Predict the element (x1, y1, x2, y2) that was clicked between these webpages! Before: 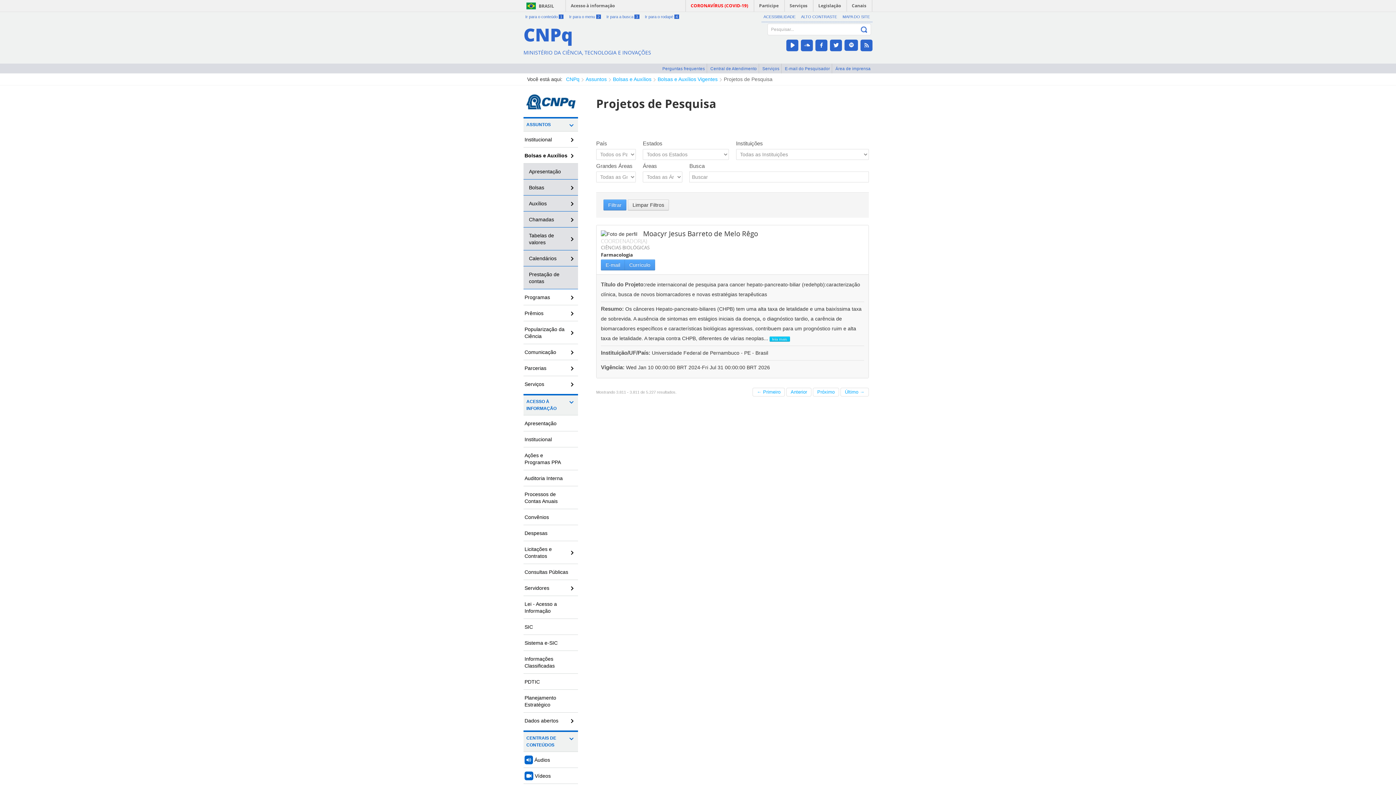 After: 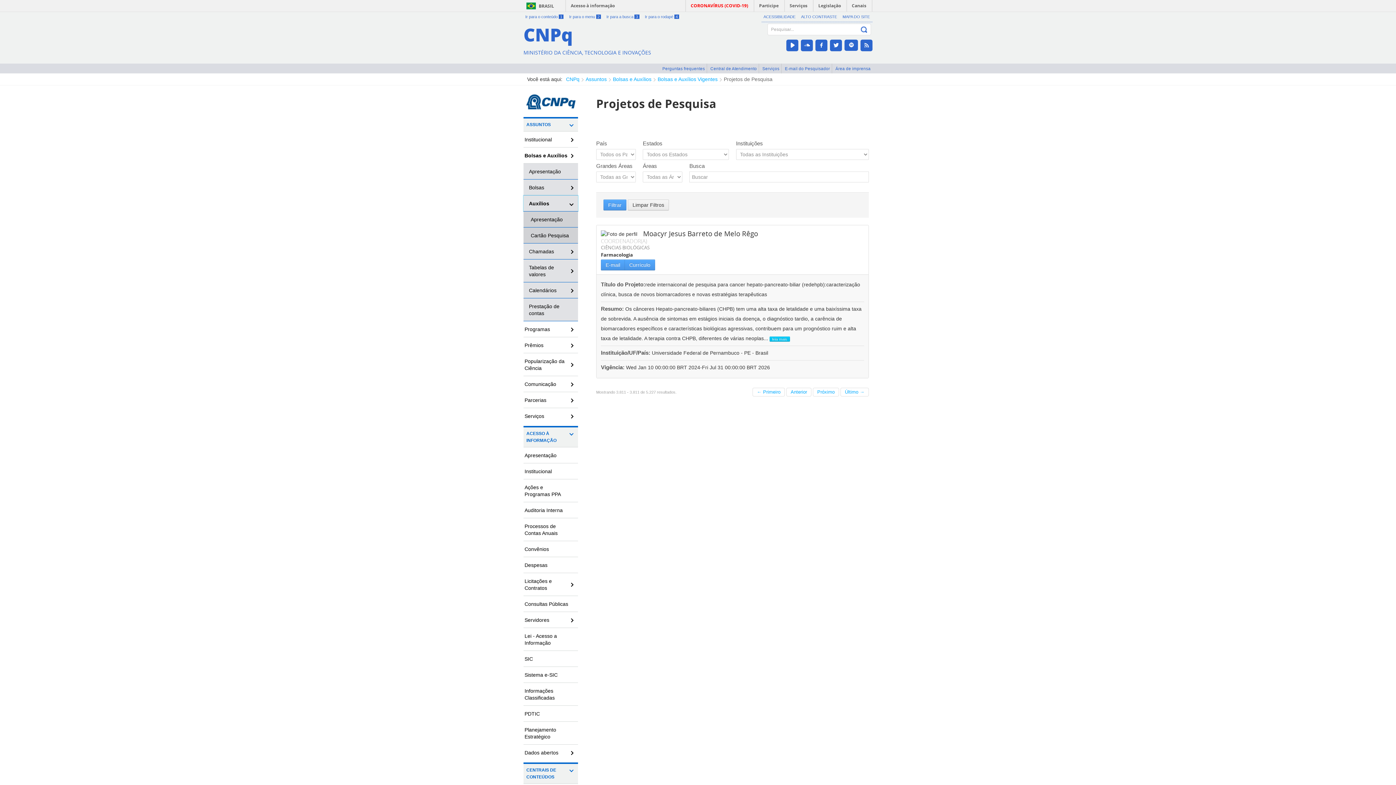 Action: bbox: (523, 195, 578, 211) label: Auxílios